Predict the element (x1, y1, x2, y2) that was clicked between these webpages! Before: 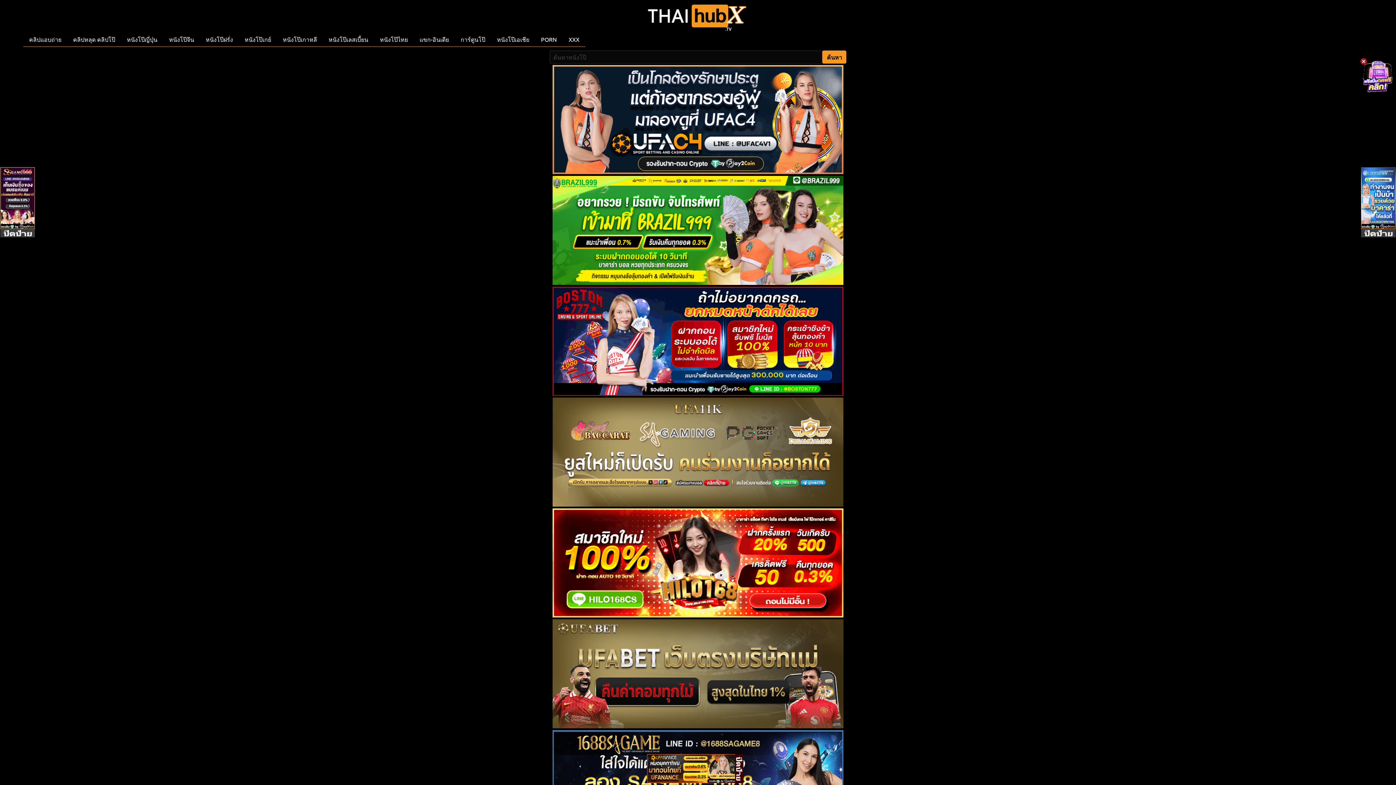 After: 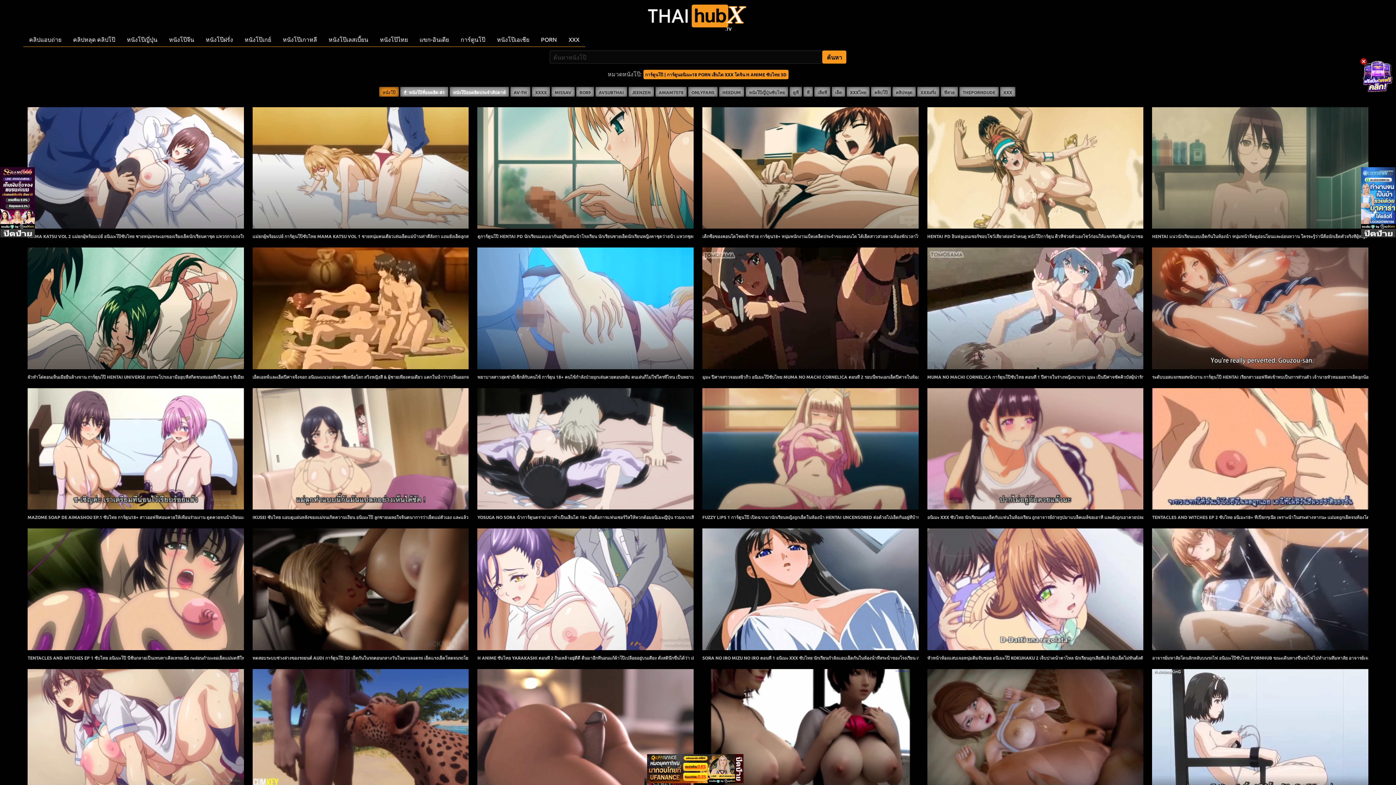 Action: bbox: (454, 32, 491, 46) label: การ์ตูนโป๊